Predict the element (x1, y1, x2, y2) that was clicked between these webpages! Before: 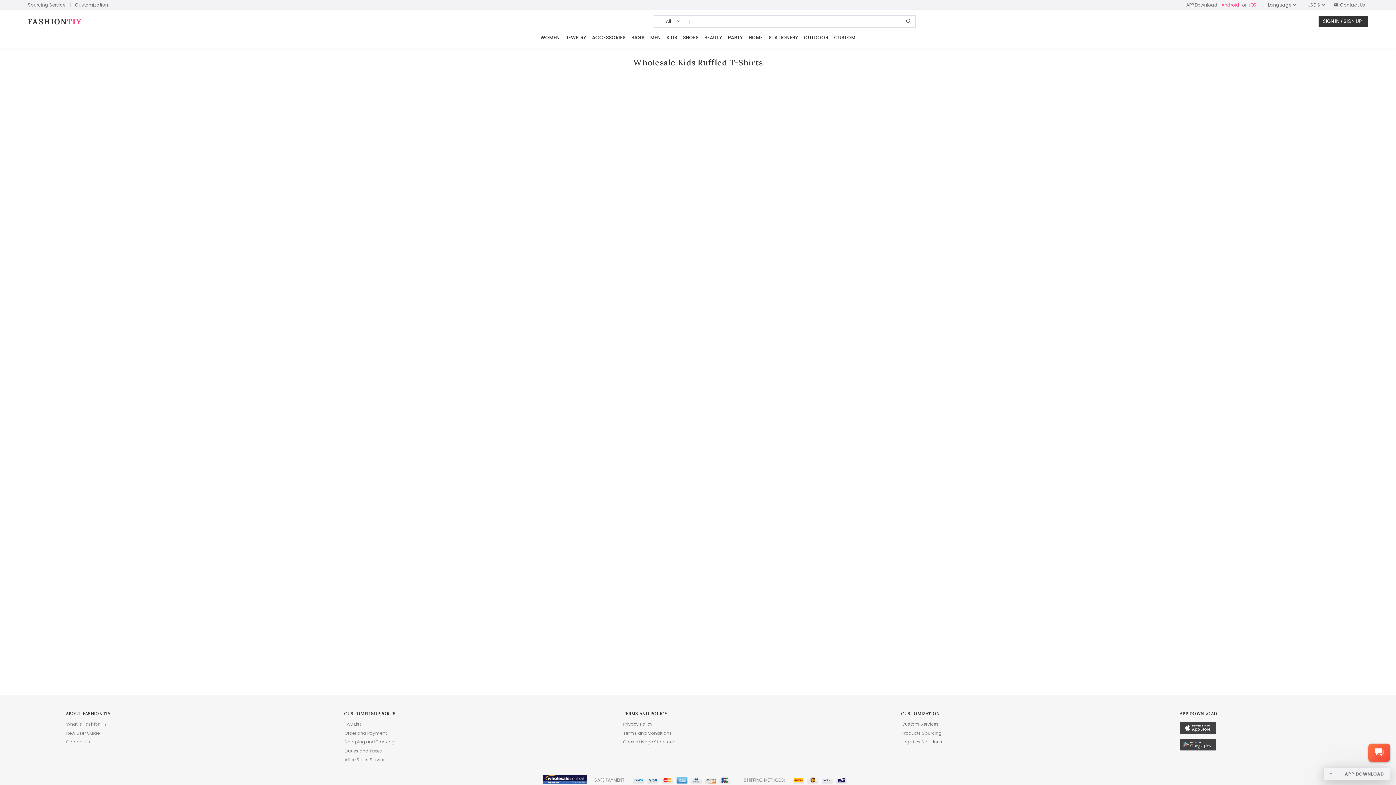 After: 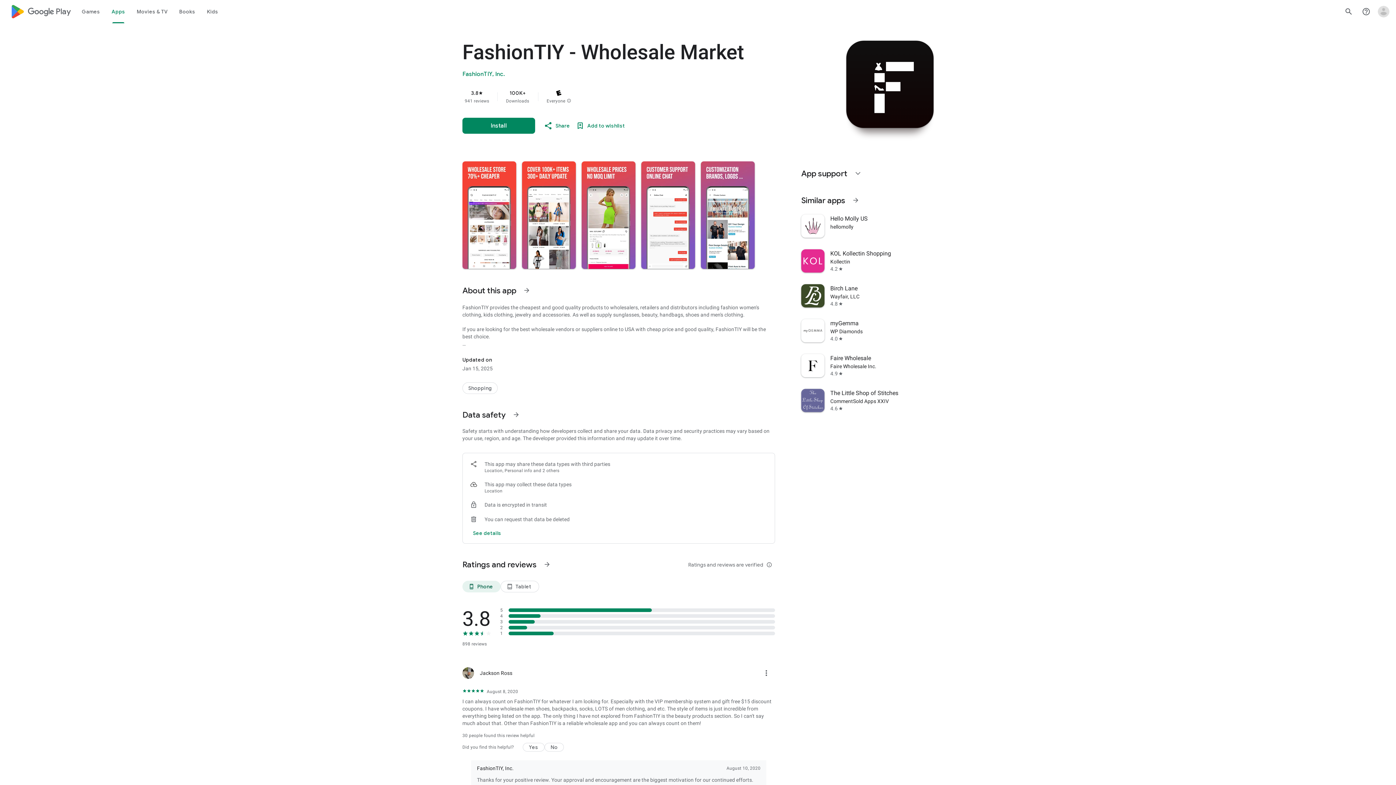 Action: bbox: (1179, 745, 1216, 752)